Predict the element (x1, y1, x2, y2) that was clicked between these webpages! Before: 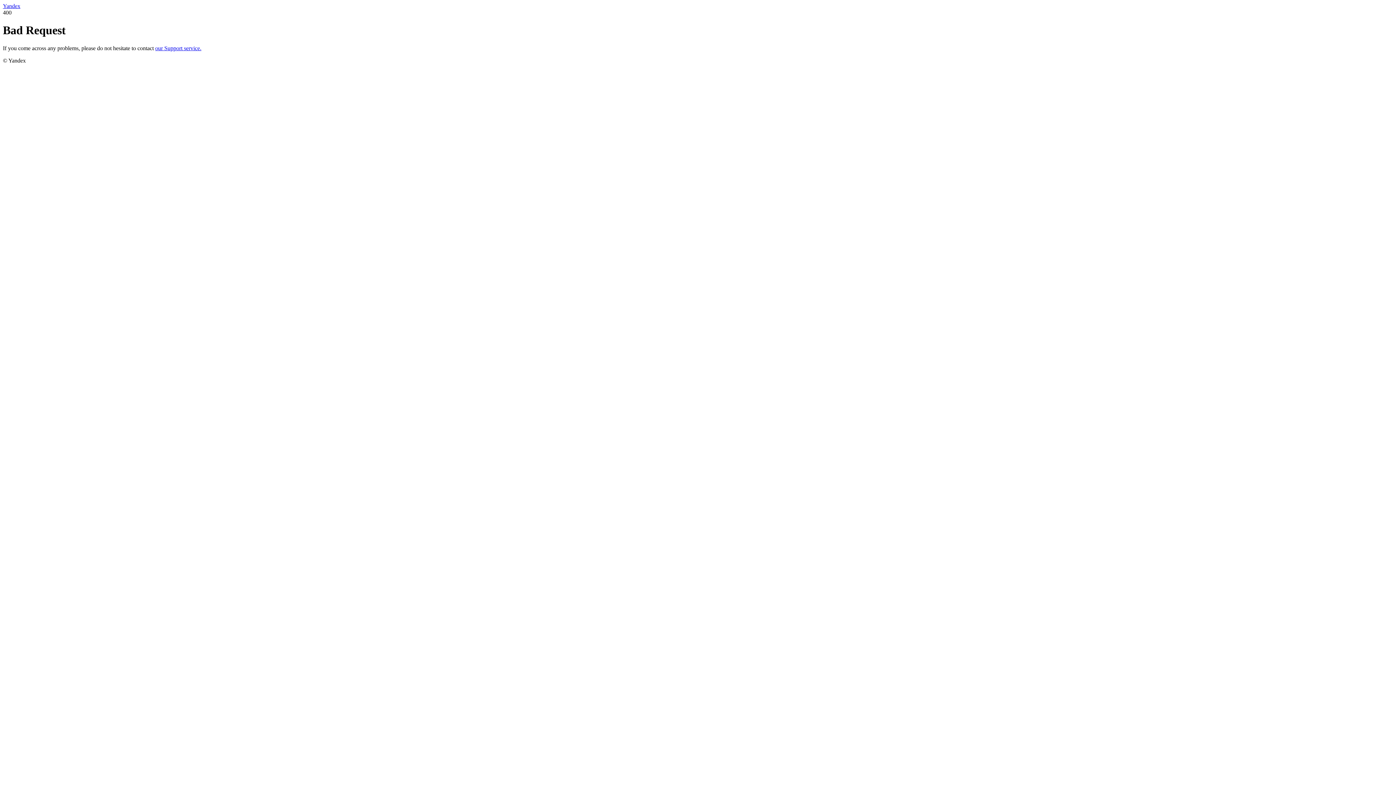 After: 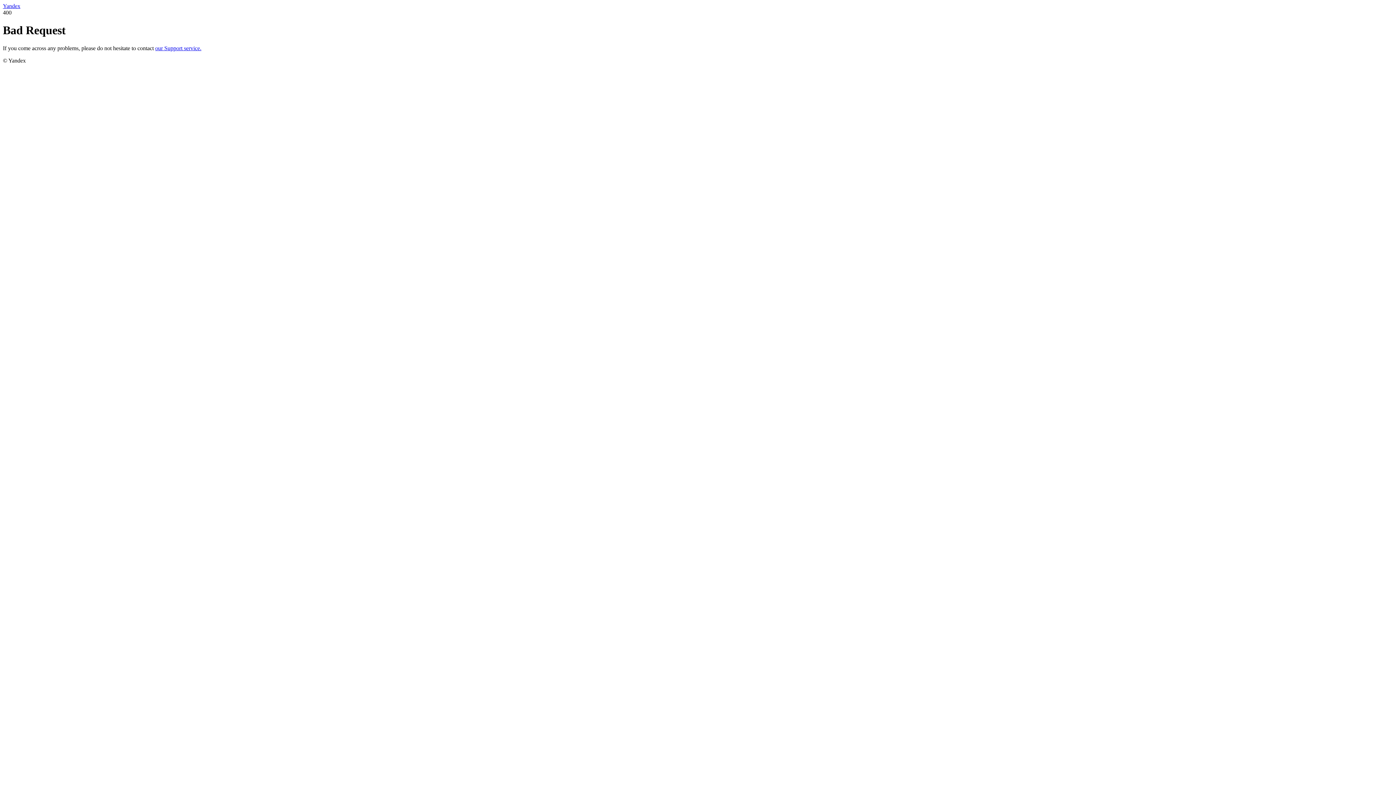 Action: bbox: (2, 2, 20, 9) label: Yandex